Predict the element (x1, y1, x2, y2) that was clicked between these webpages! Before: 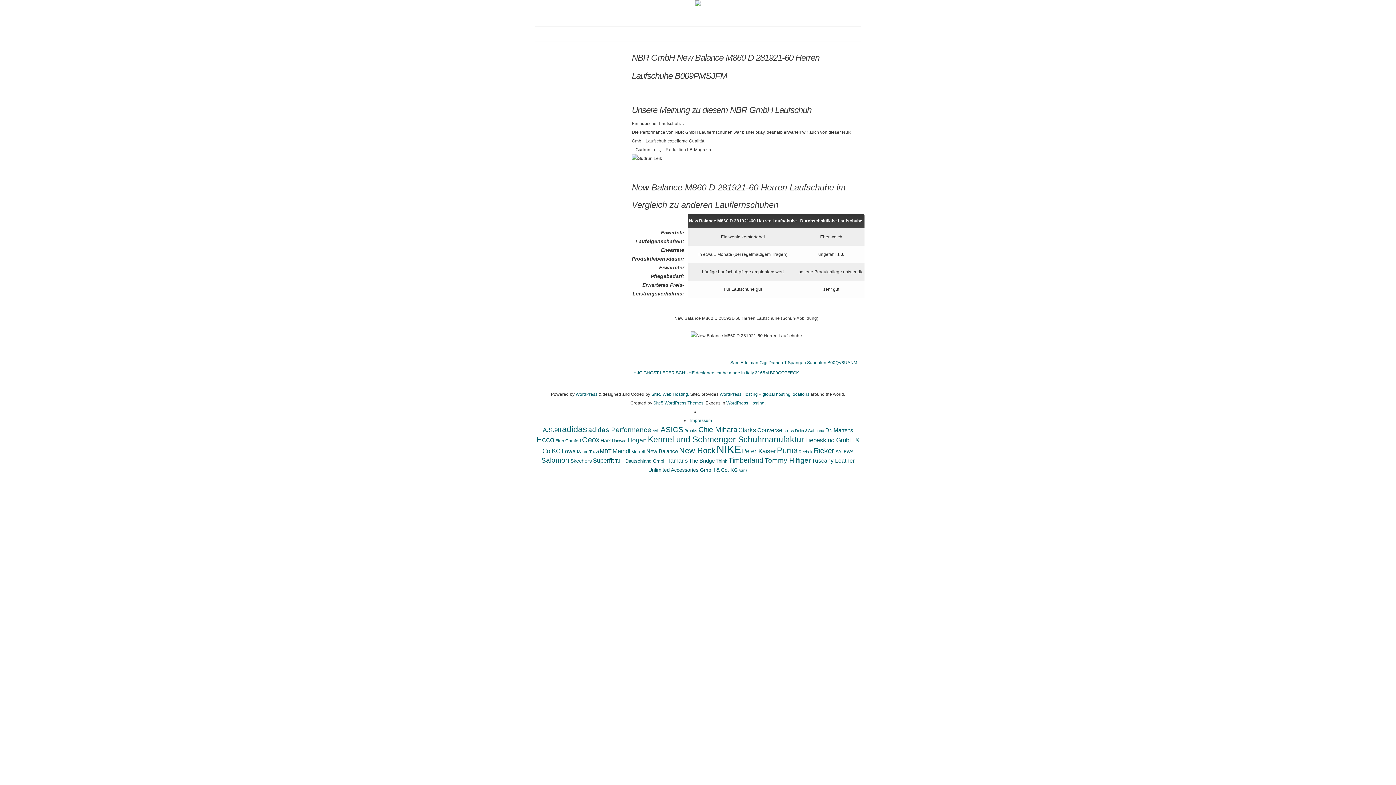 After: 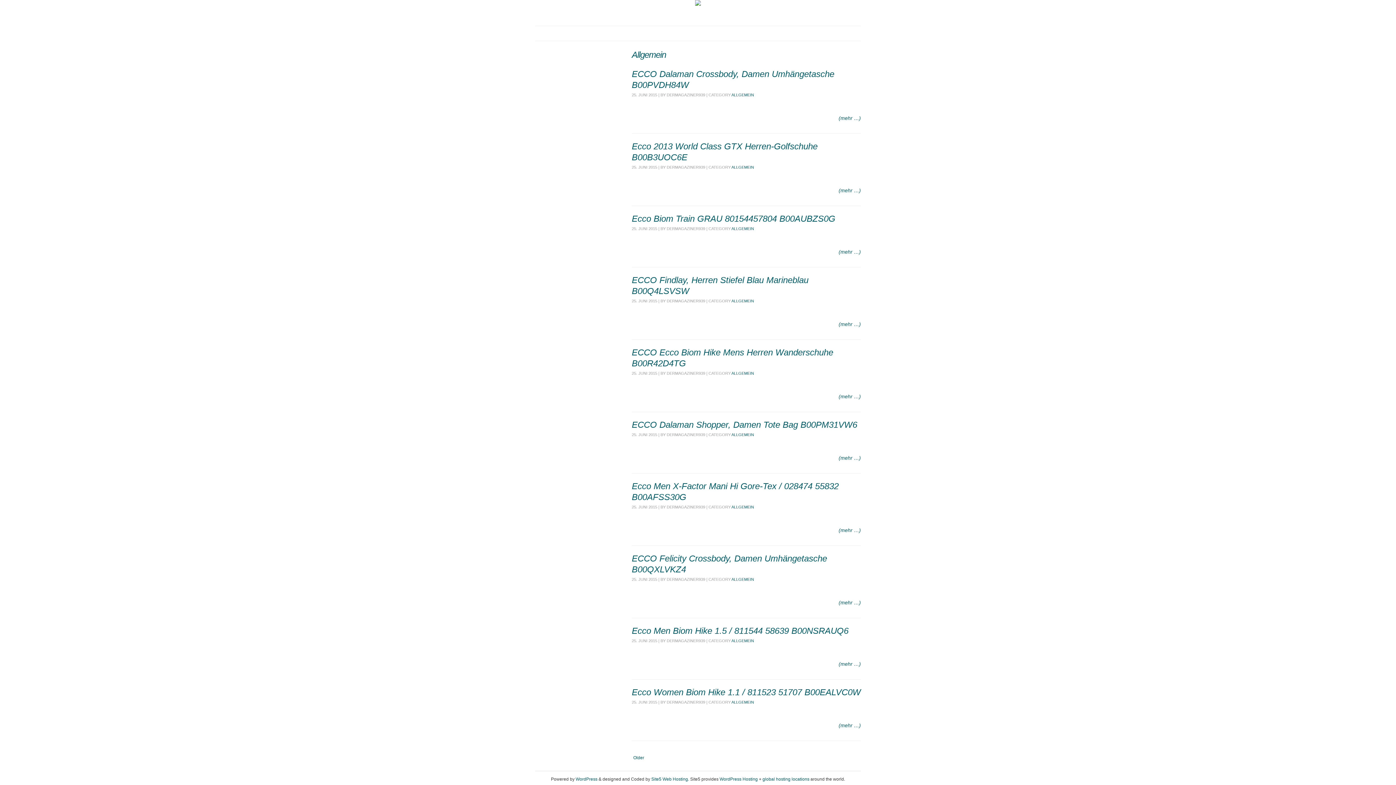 Action: label: Ecco (145 Einträge) bbox: (536, 435, 554, 444)